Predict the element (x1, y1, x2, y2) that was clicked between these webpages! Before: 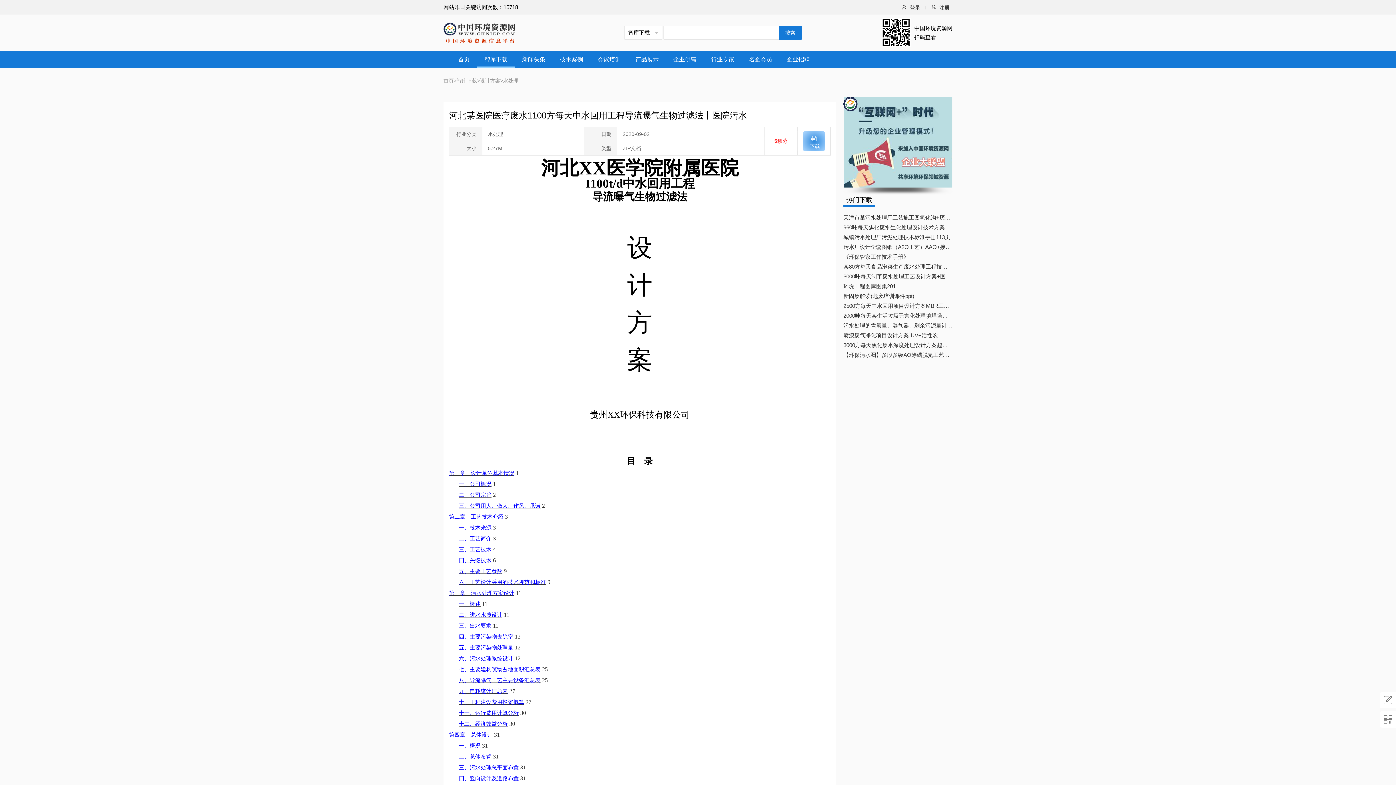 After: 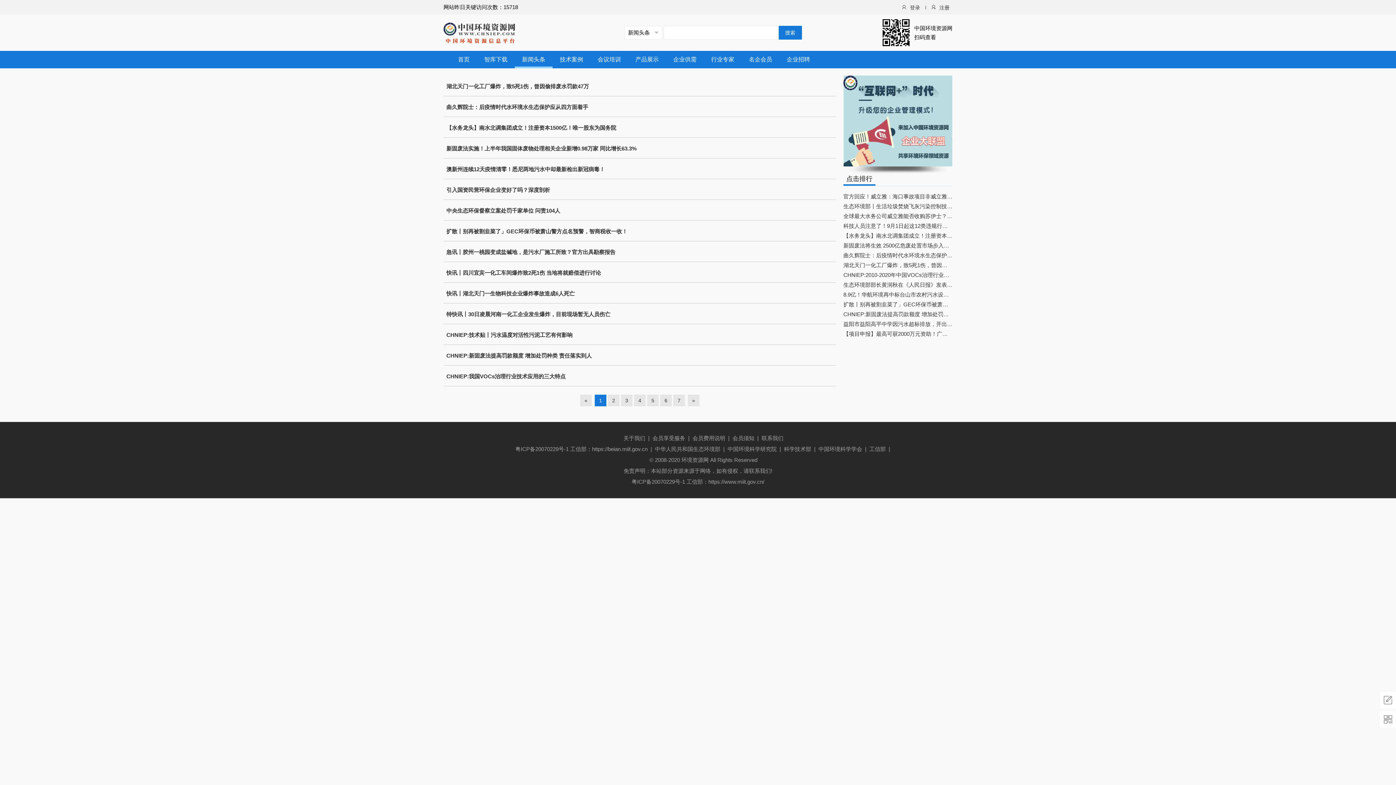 Action: label: 新闻头条 bbox: (514, 50, 552, 68)